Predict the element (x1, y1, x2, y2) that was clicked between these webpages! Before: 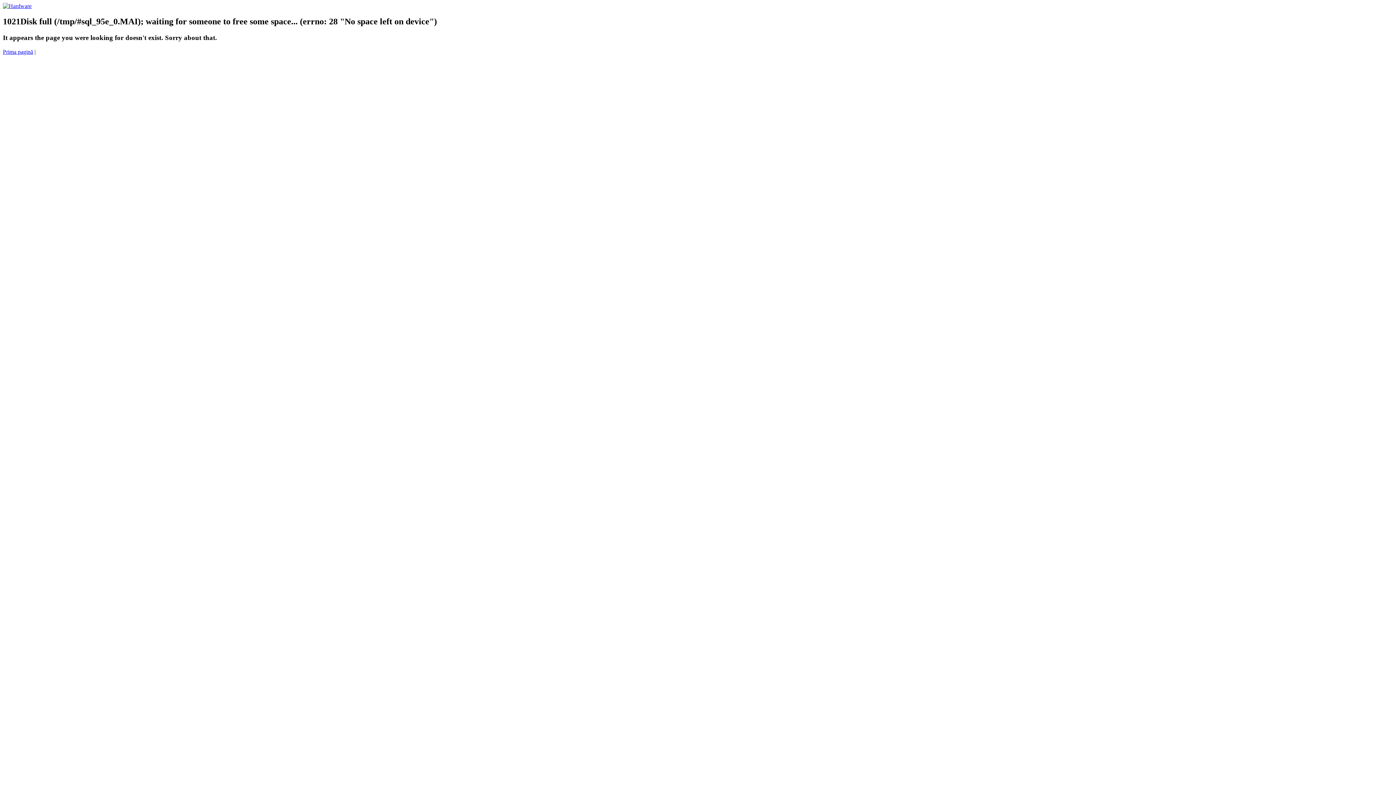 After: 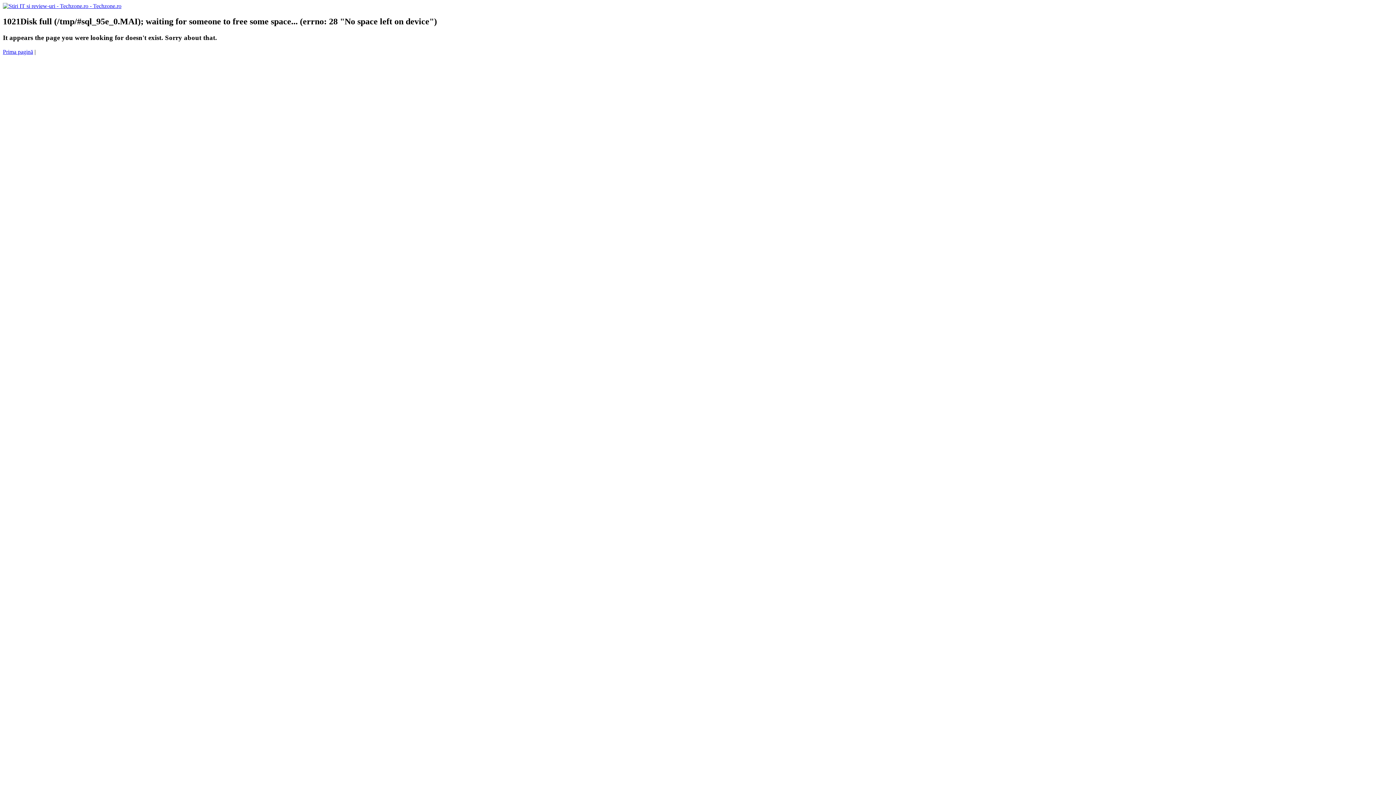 Action: bbox: (2, 2, 31, 9)